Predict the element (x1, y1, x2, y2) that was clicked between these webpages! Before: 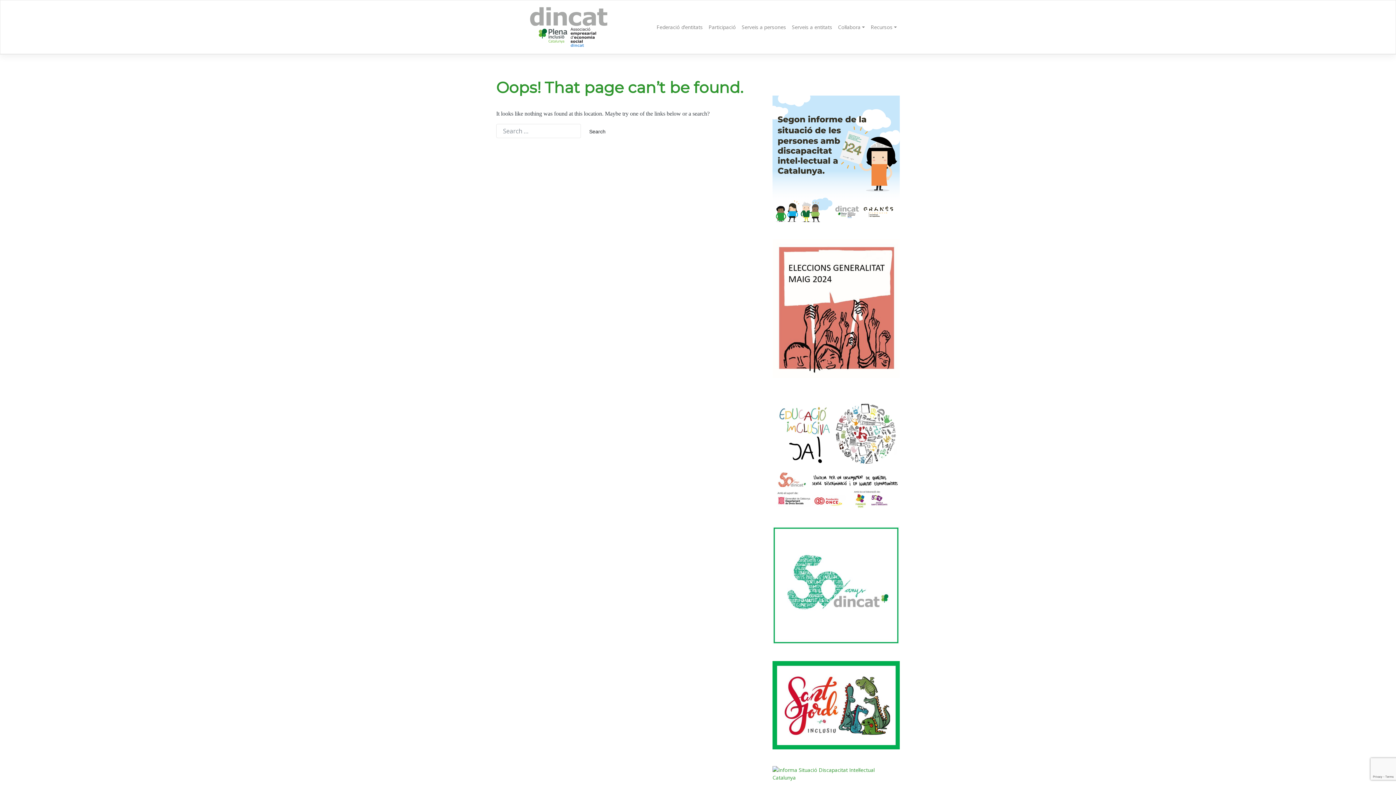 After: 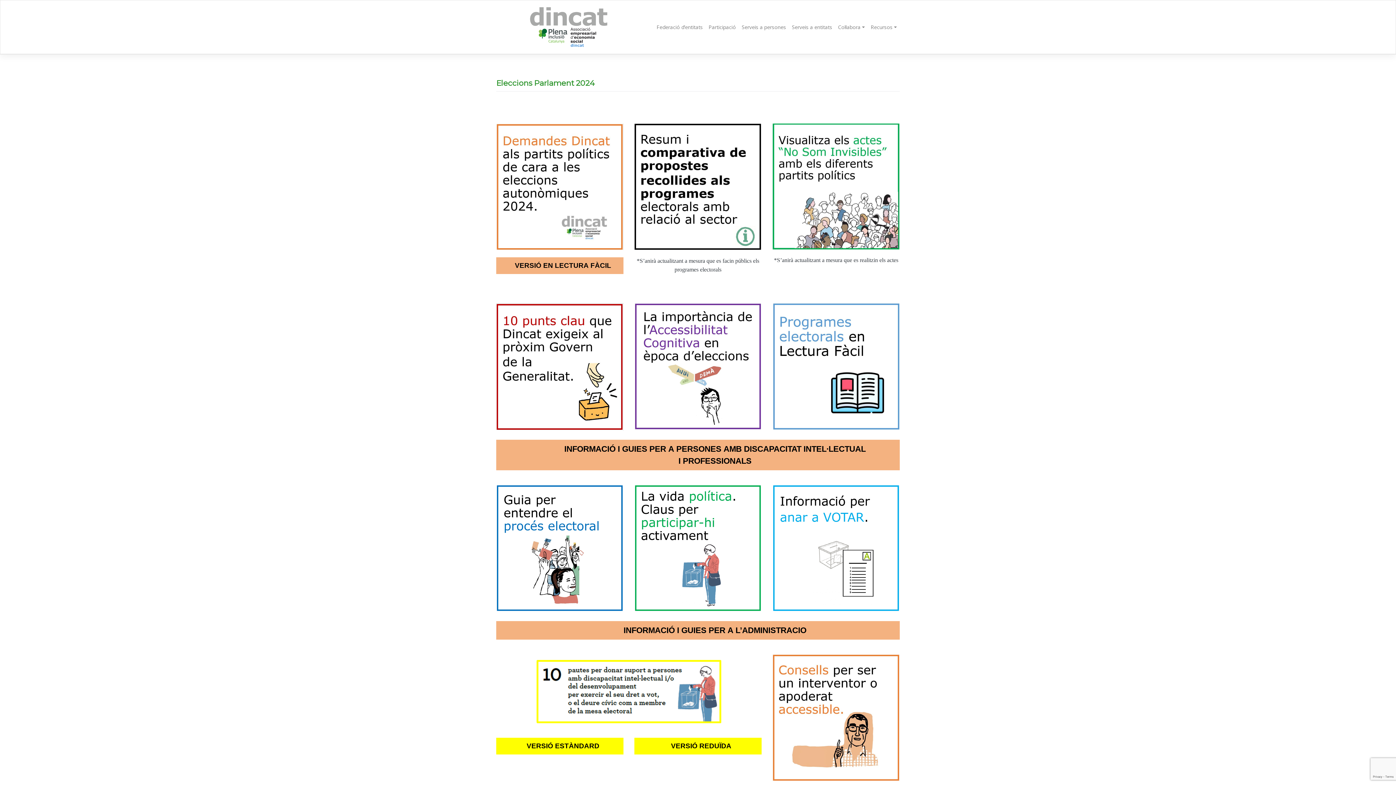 Action: bbox: (772, 307, 907, 314)